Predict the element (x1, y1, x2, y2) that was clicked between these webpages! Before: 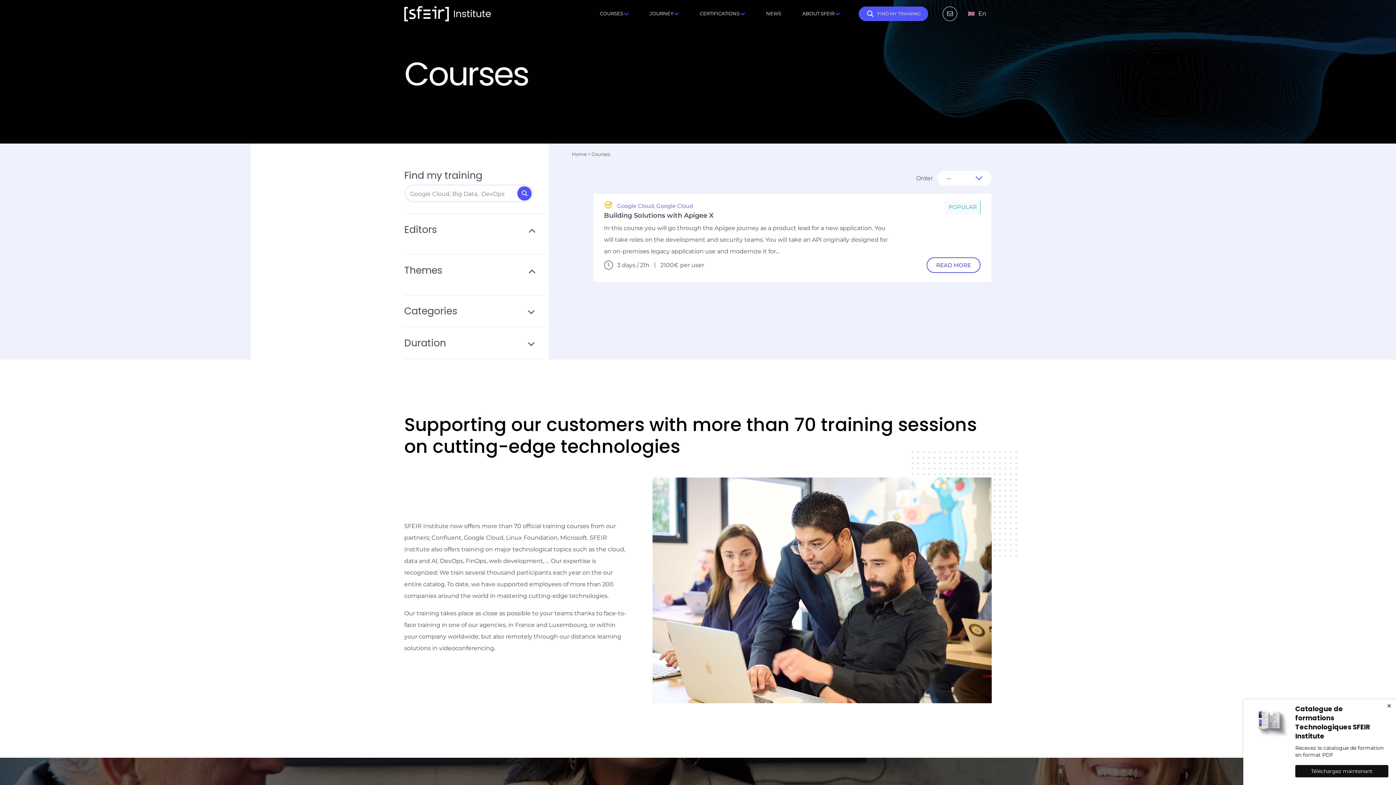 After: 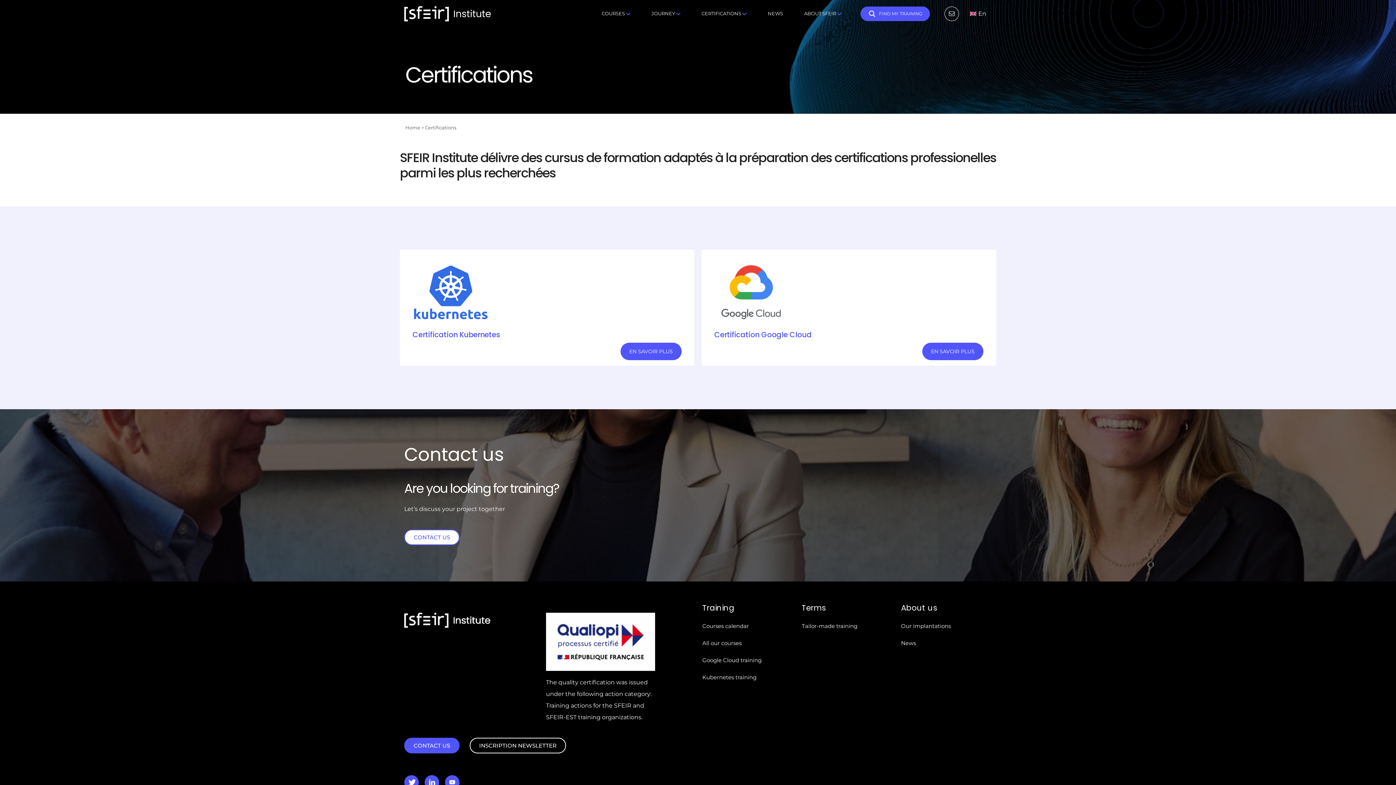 Action: label: CERTIFICATIONS bbox: (694, 7, 750, 20)